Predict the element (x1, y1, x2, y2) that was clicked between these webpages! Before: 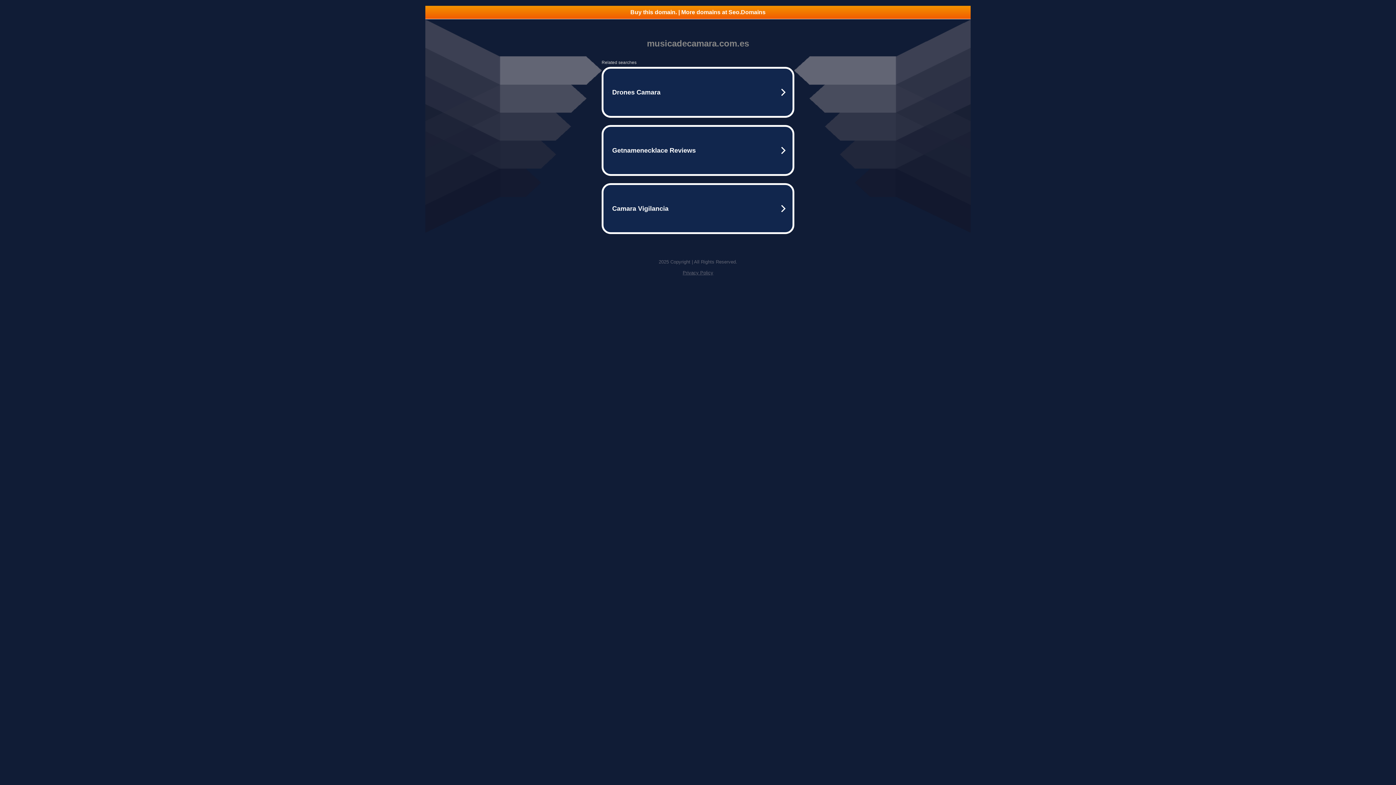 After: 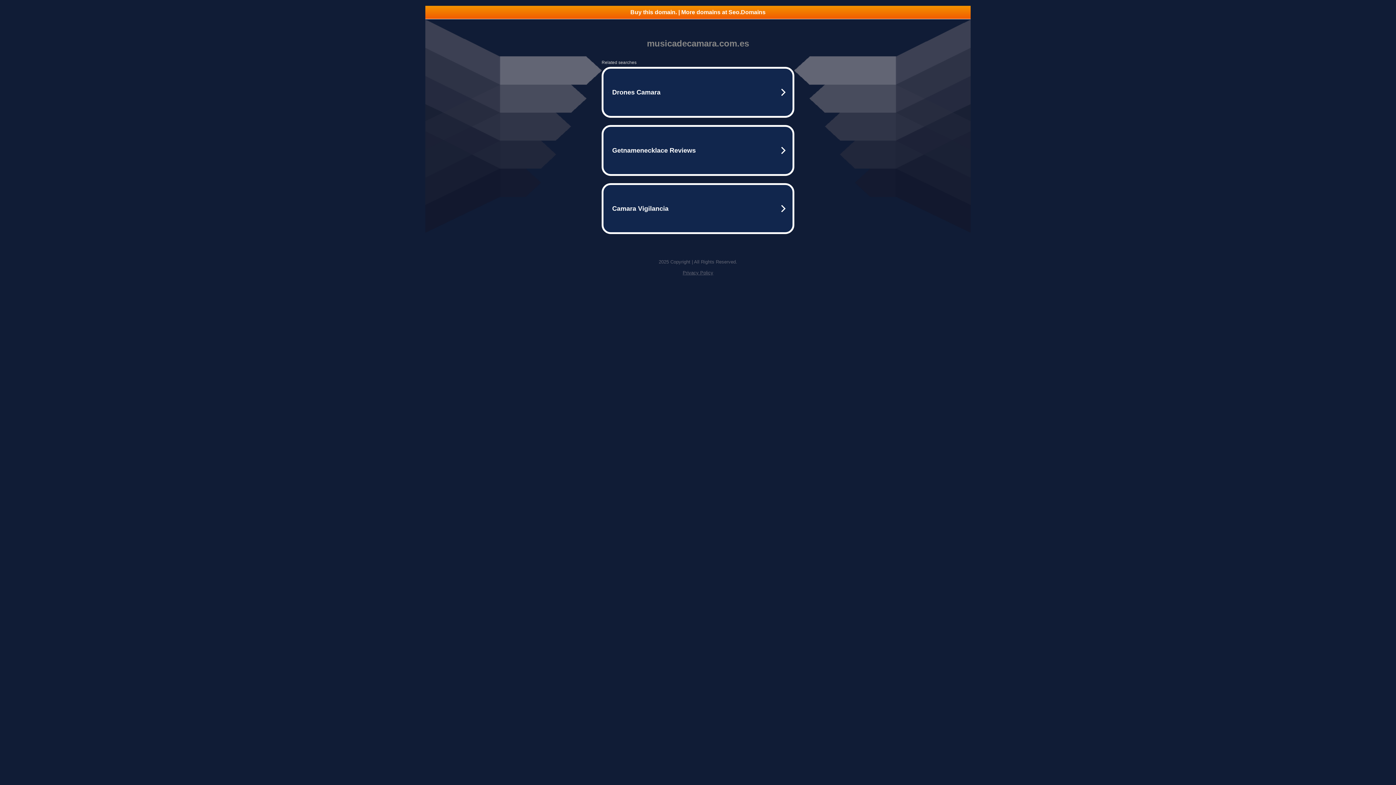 Action: label: Buy this domain. | More domains at Seo.Domains bbox: (425, 5, 970, 18)